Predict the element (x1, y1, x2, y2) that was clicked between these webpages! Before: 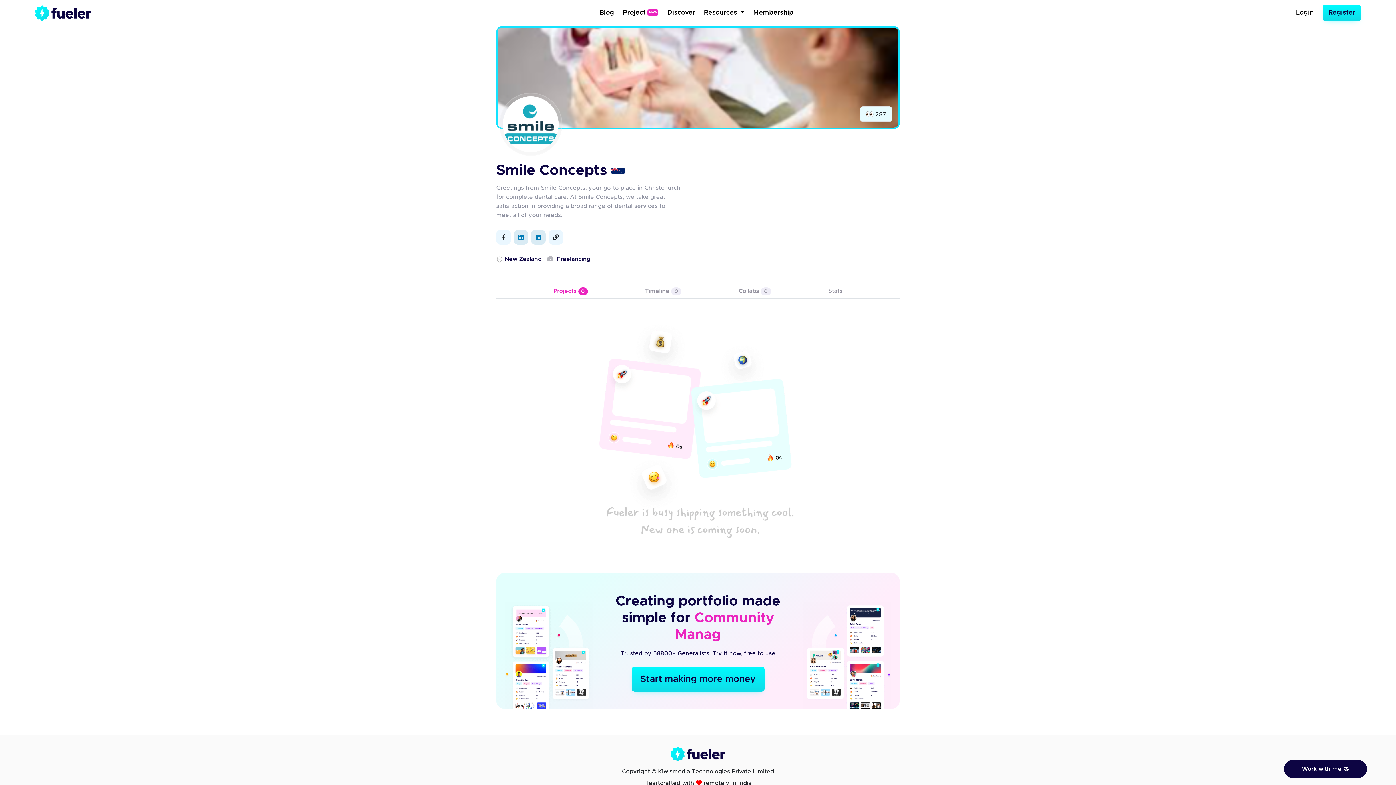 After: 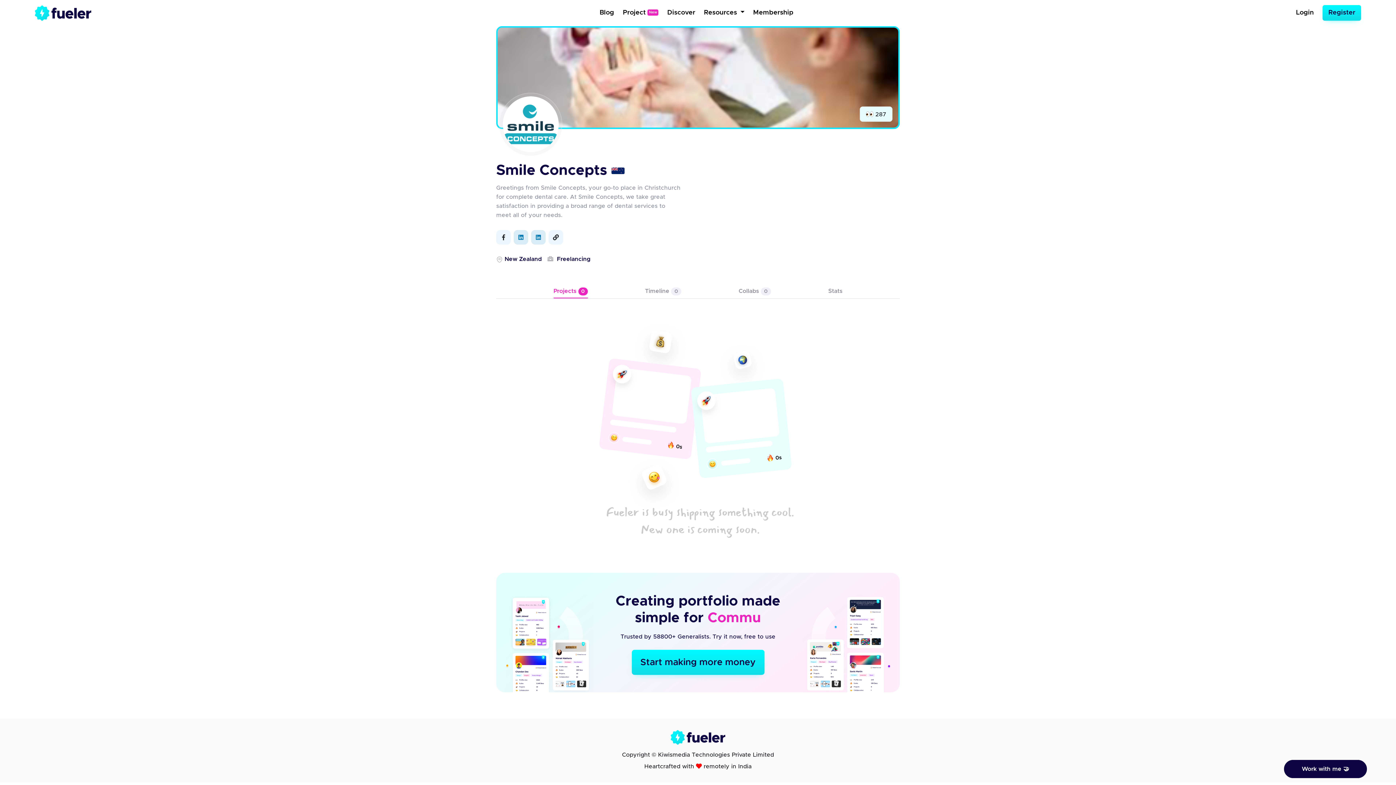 Action: bbox: (553, 288, 587, 298) label: Projects 0